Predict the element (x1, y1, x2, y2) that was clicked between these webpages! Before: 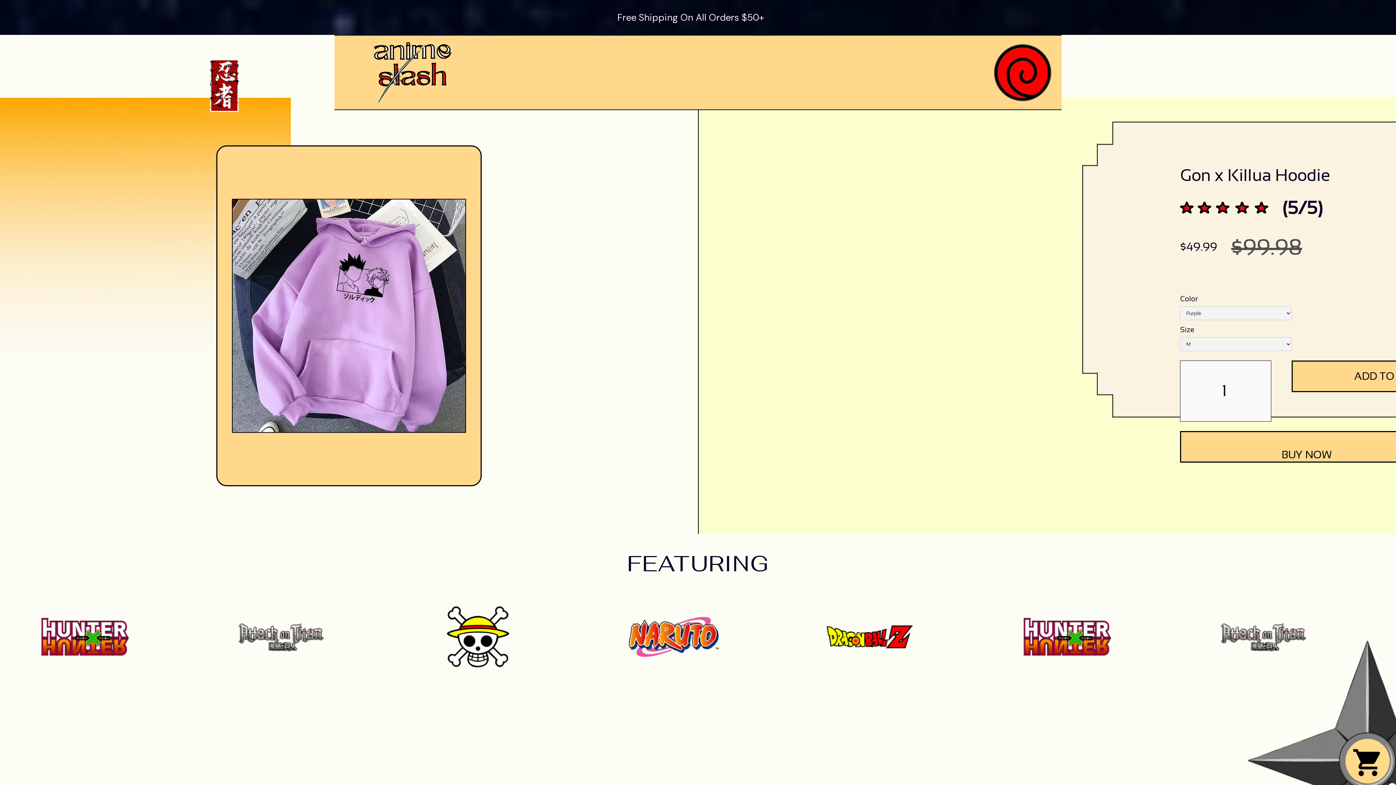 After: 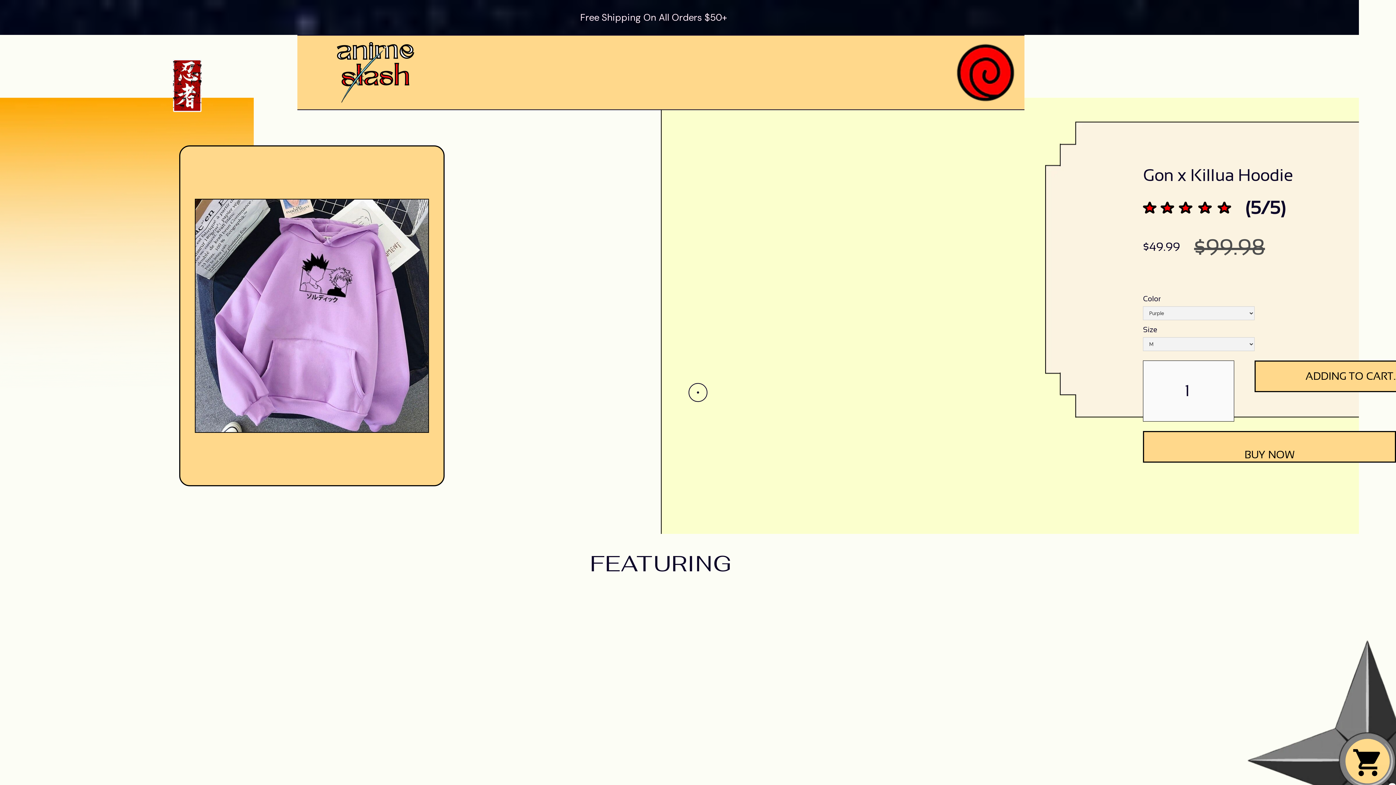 Action: bbox: (1180, 431, 1433, 462) label: BUY NOW